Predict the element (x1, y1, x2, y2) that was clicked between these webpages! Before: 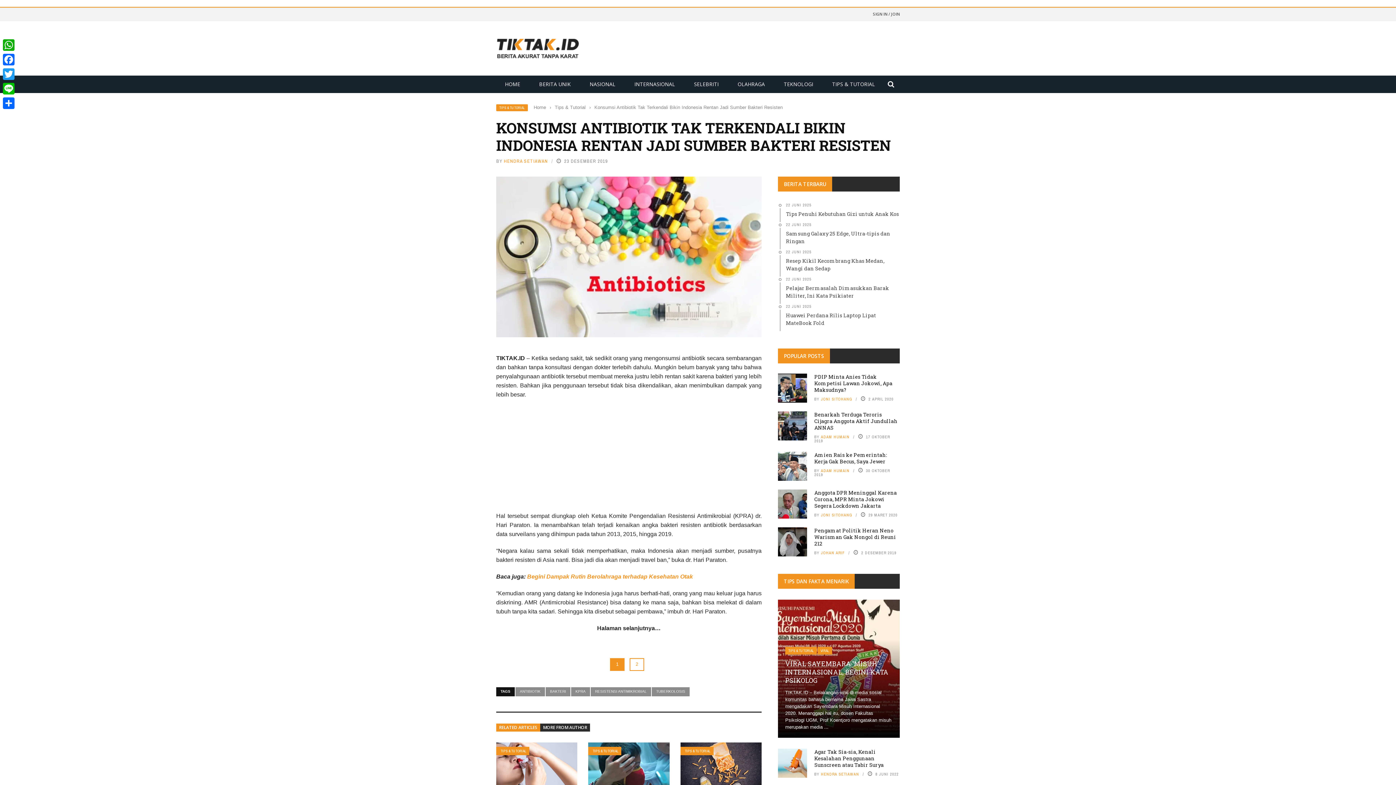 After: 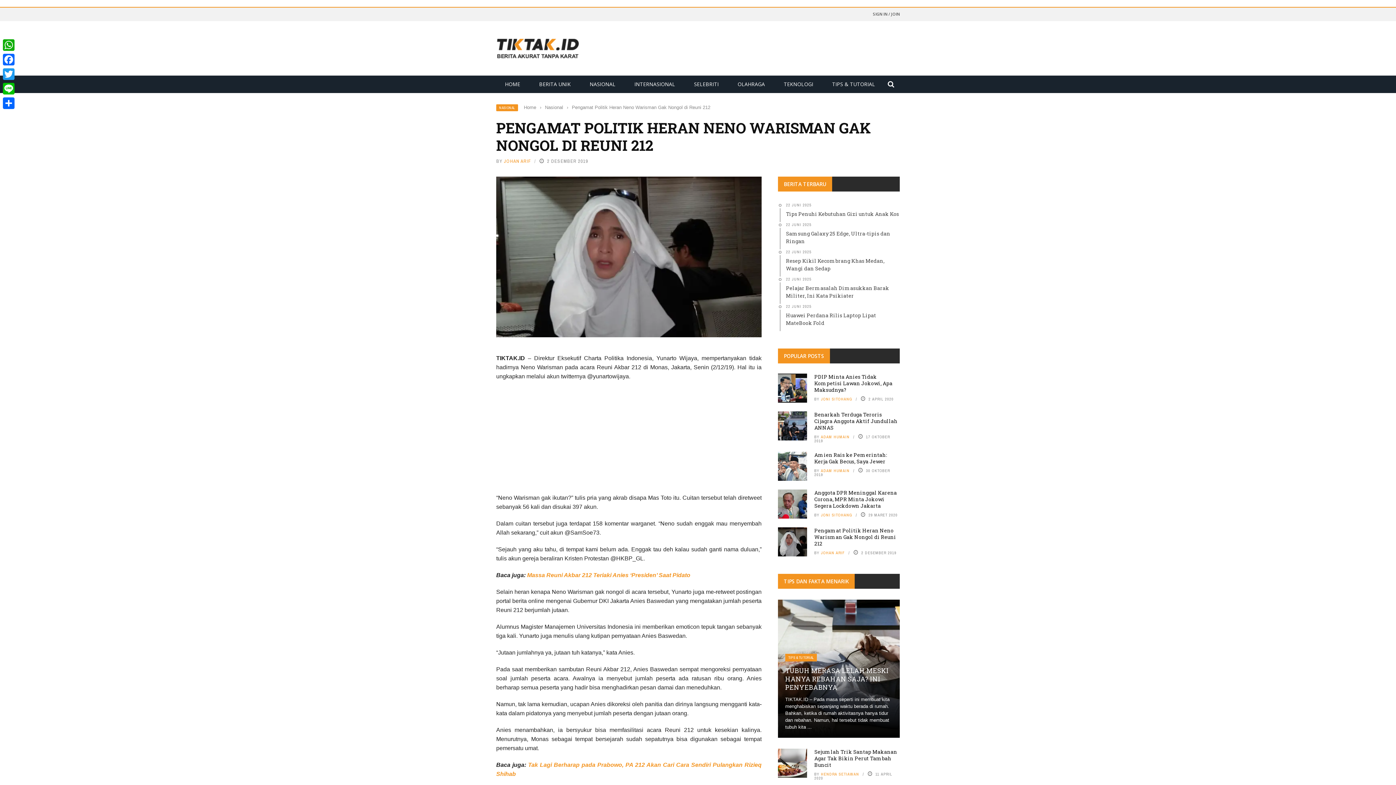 Action: bbox: (814, 527, 896, 547) label: Pengamat Politik Heran Neno Warisman Gak Nongol di Reuni 212